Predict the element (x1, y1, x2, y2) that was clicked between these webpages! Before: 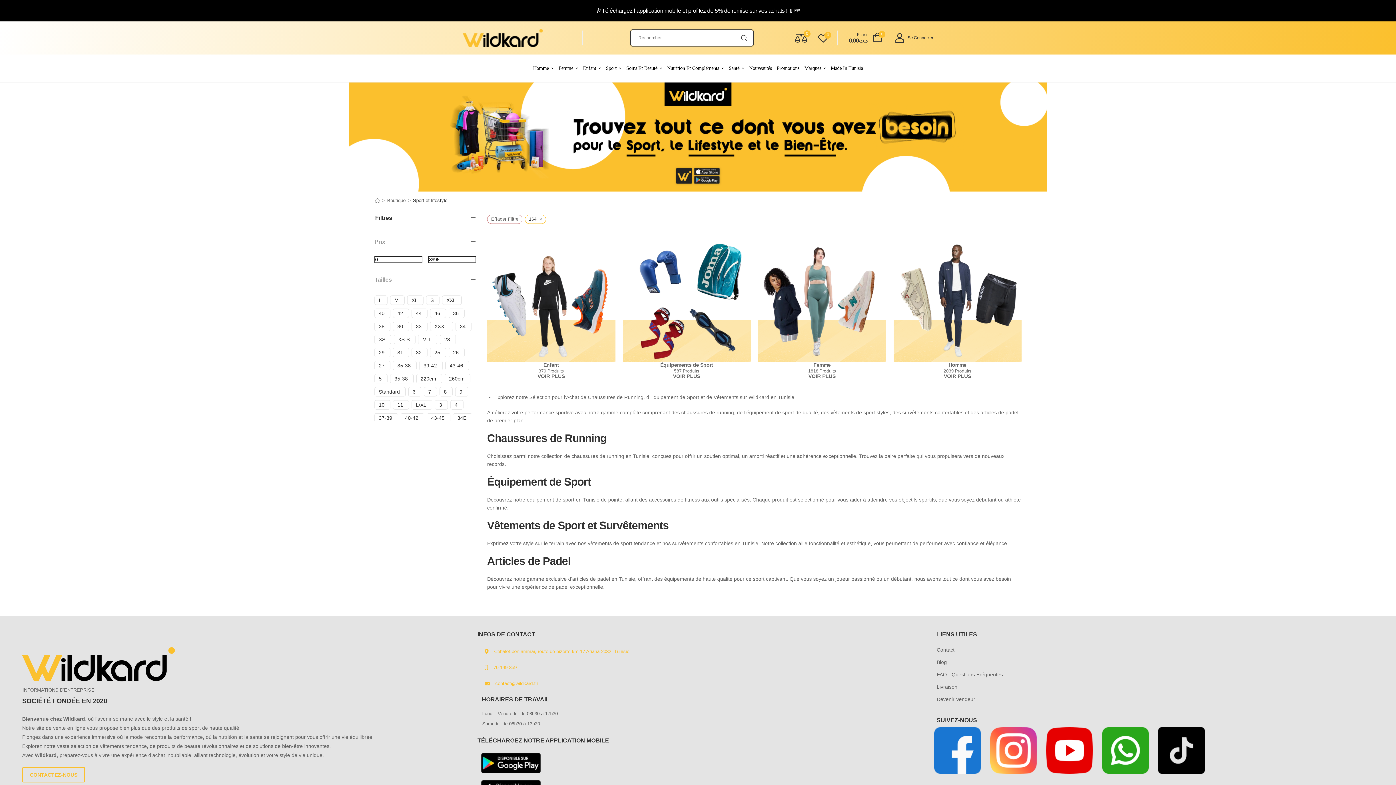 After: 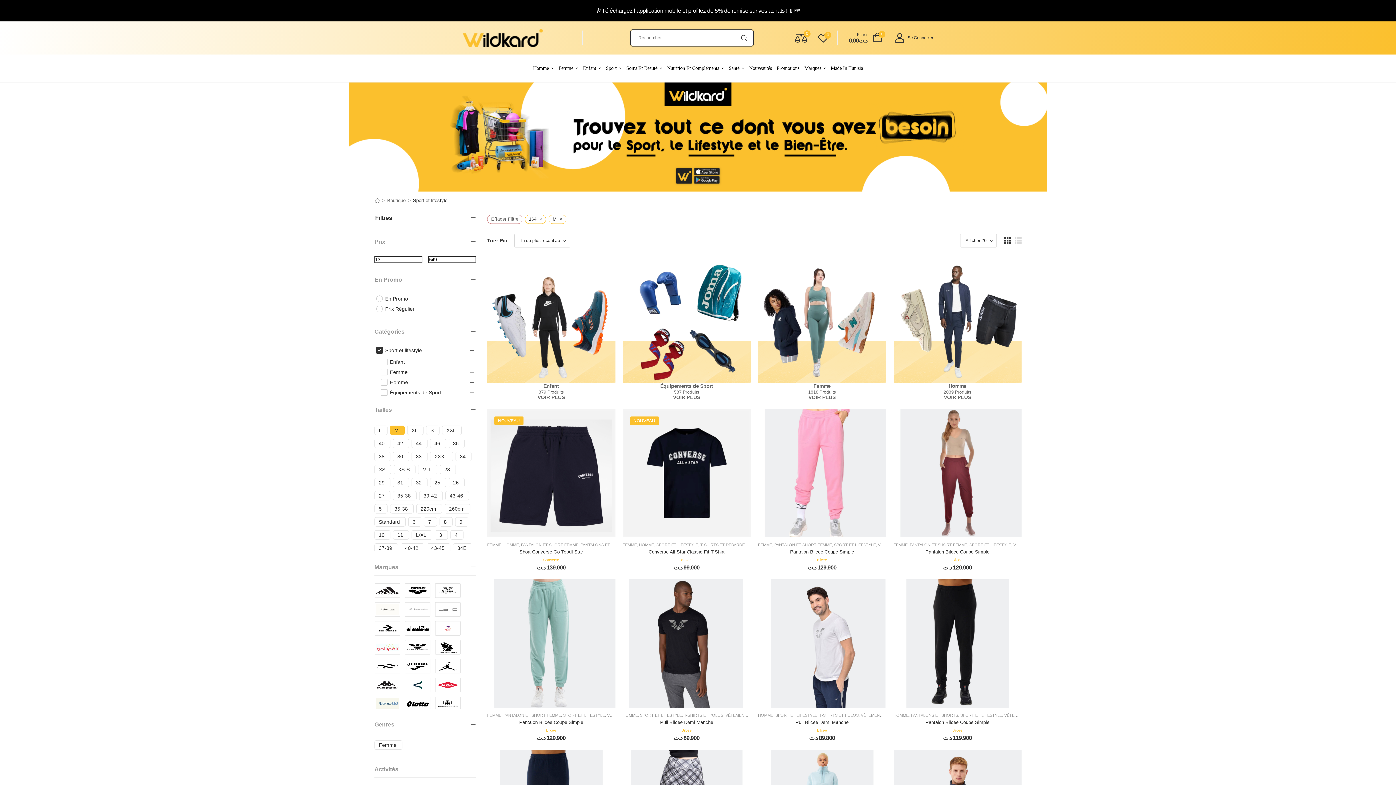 Action: label: M bbox: (394, 296, 398, 303)